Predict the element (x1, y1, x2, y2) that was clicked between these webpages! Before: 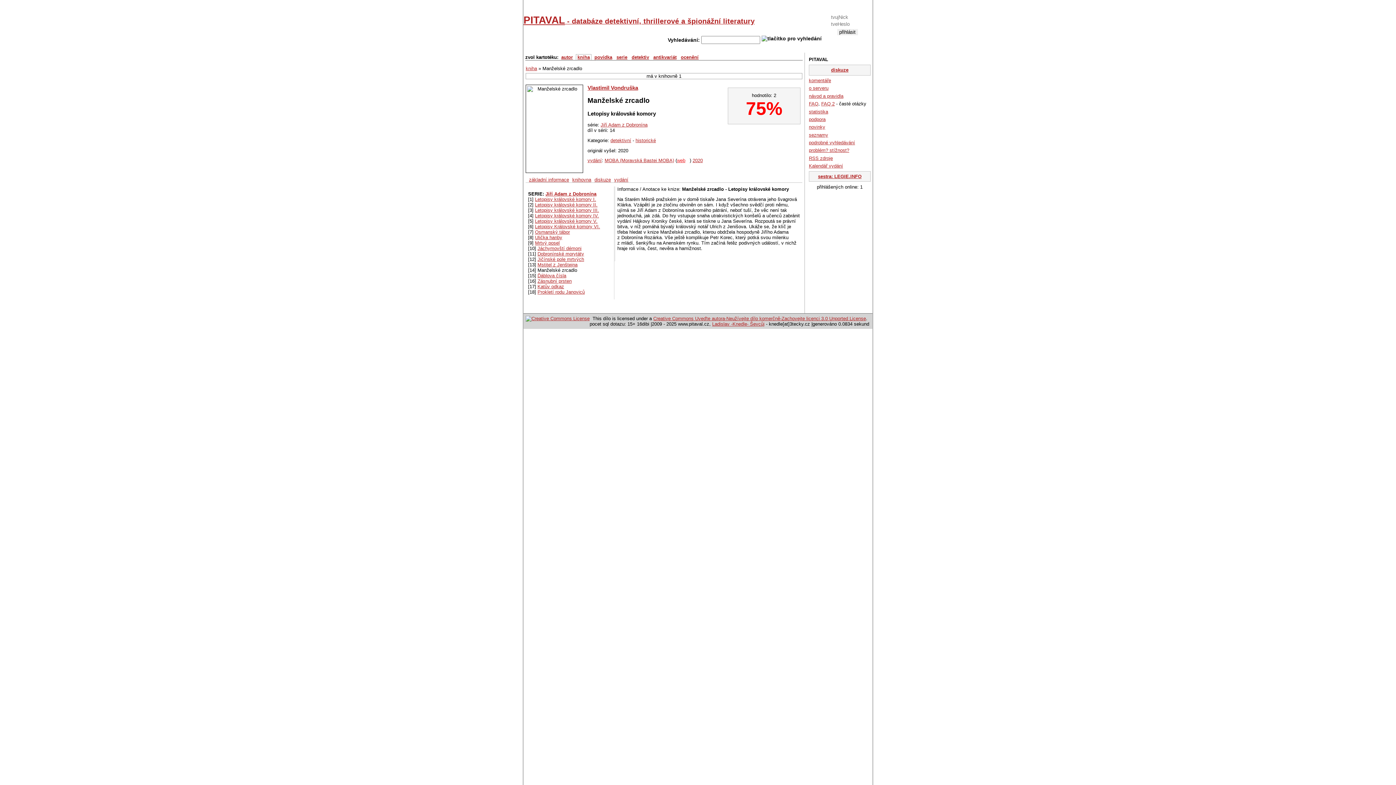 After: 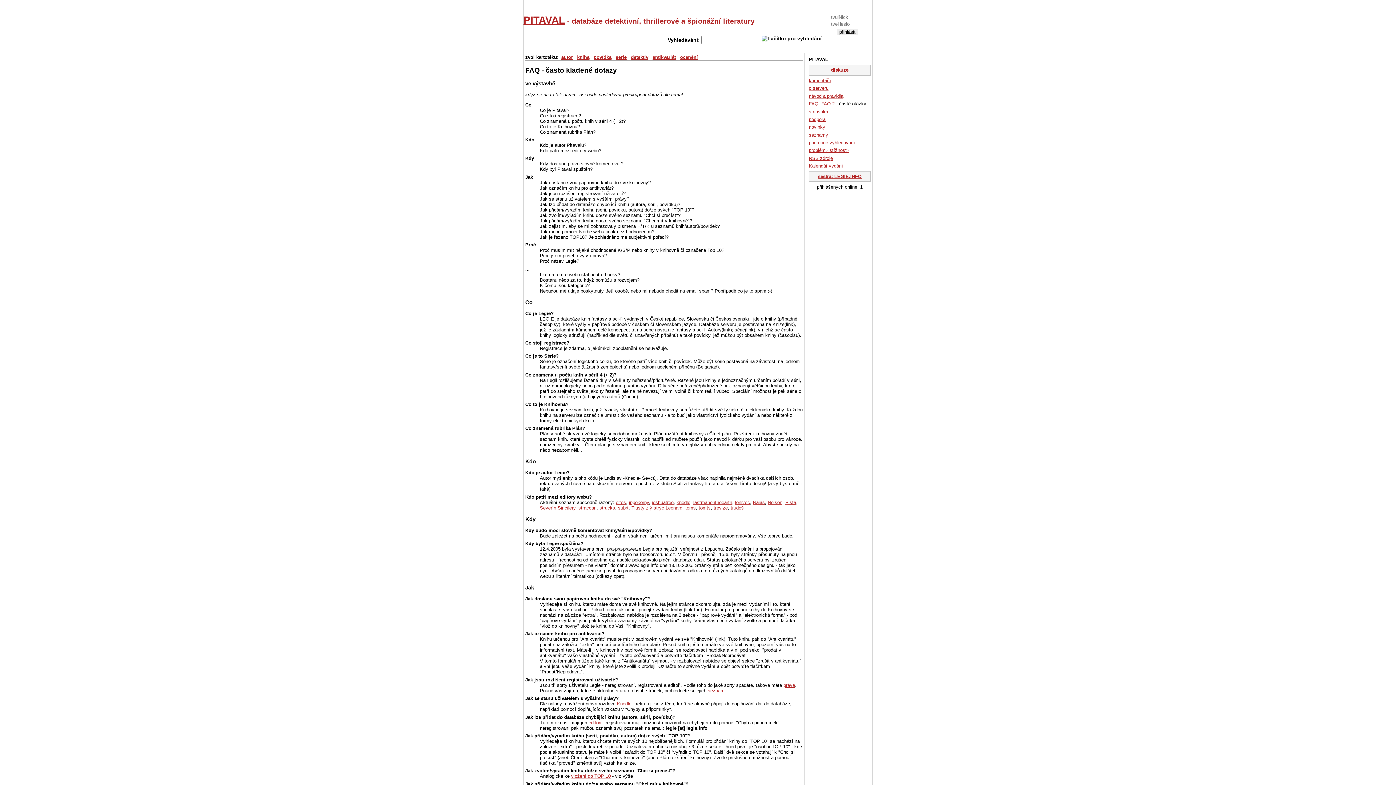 Action: label: FAQ bbox: (809, 101, 818, 106)